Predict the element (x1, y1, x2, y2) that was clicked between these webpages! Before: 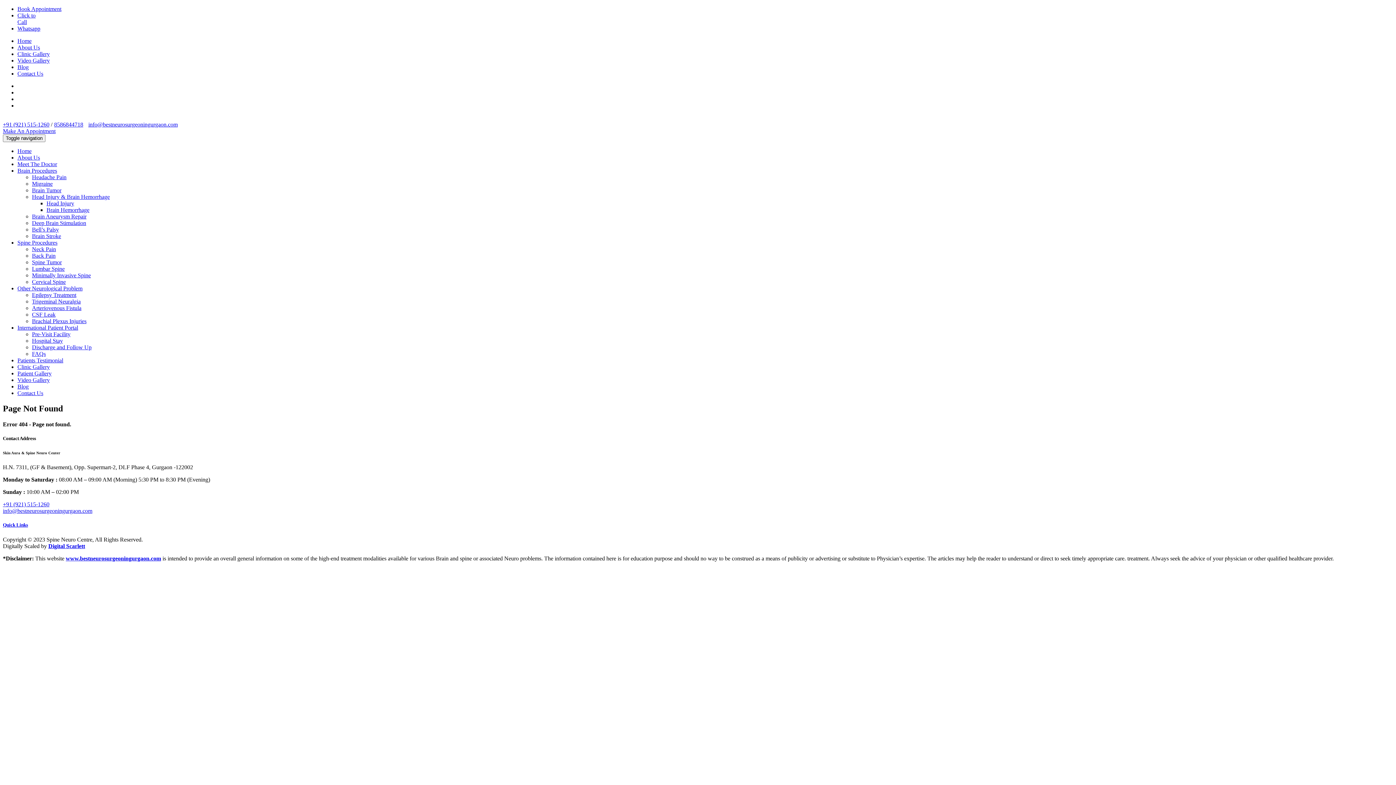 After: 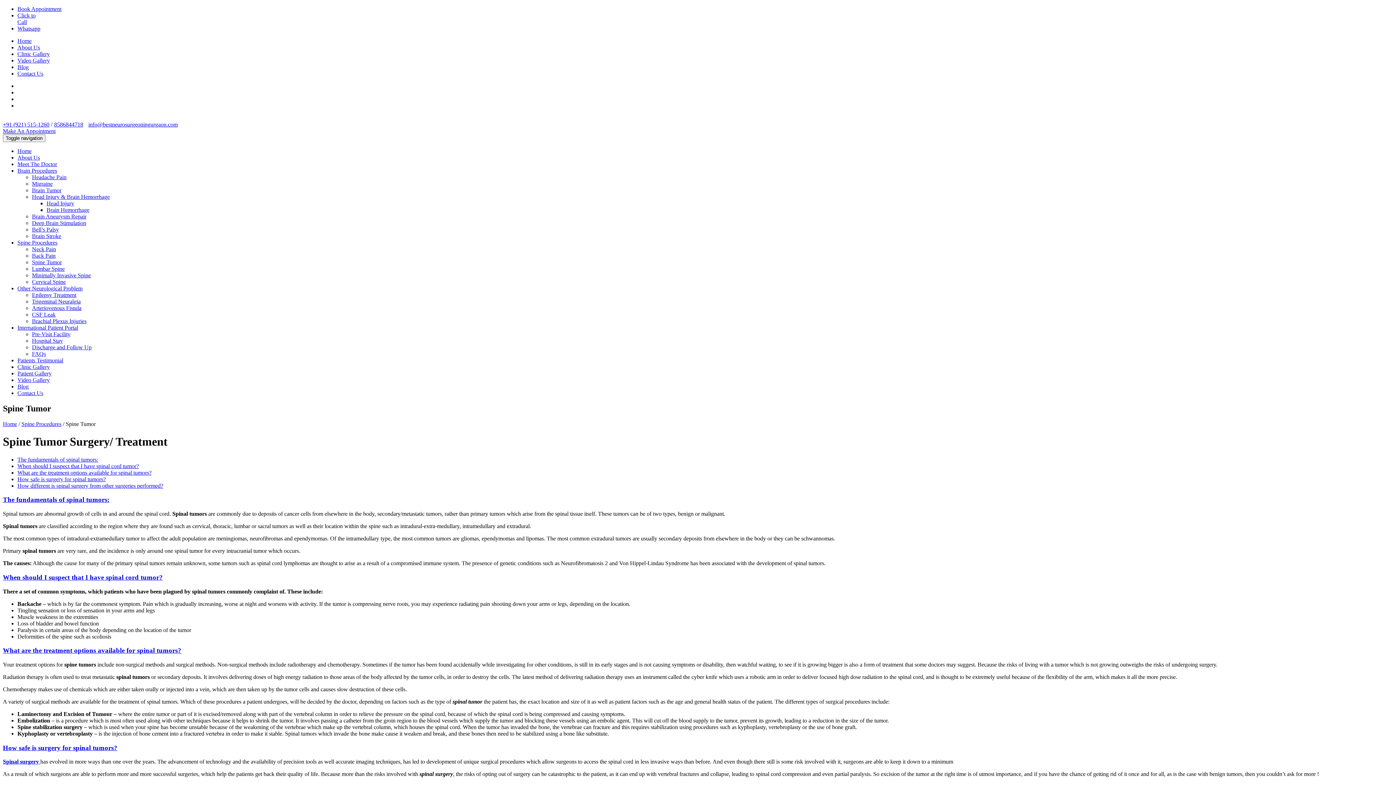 Action: label: Spine Tumor bbox: (32, 259, 61, 265)